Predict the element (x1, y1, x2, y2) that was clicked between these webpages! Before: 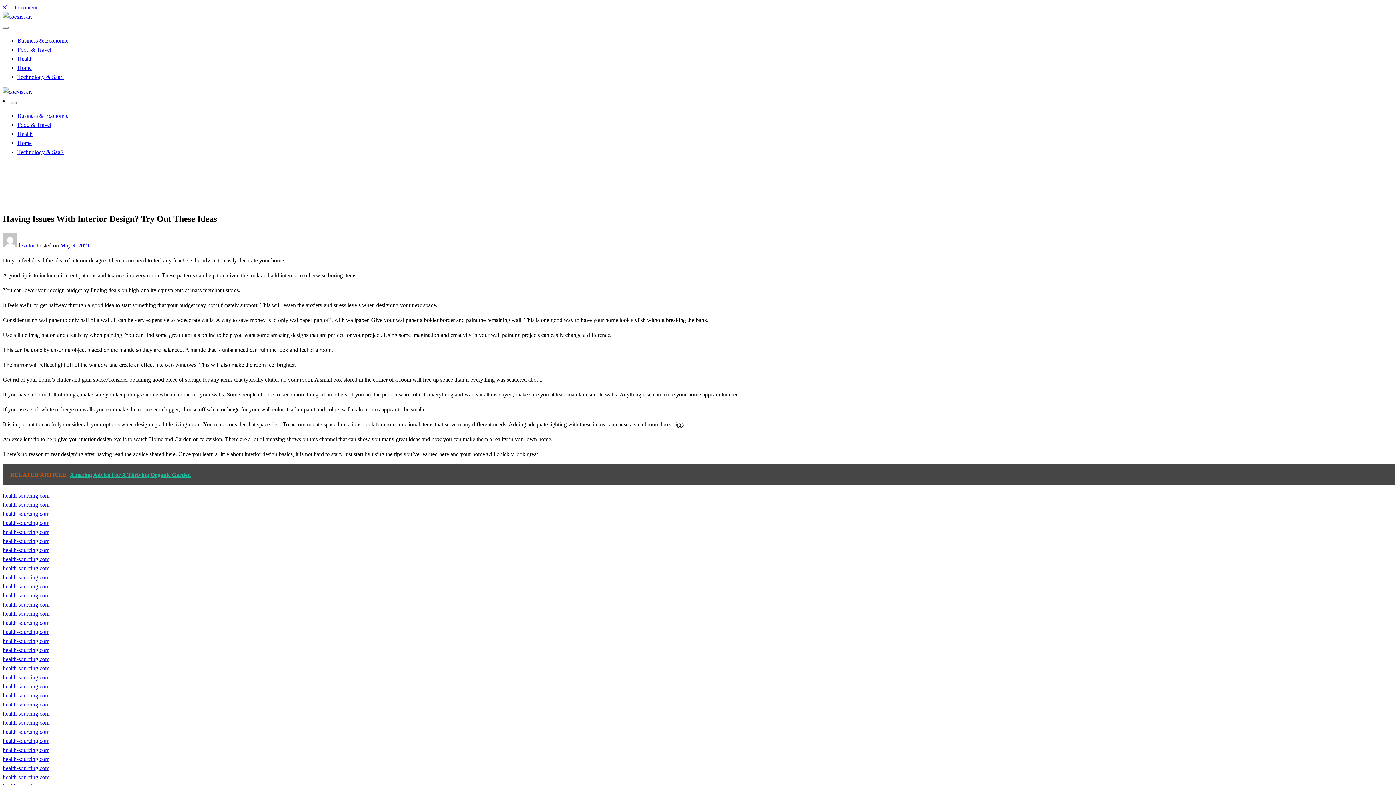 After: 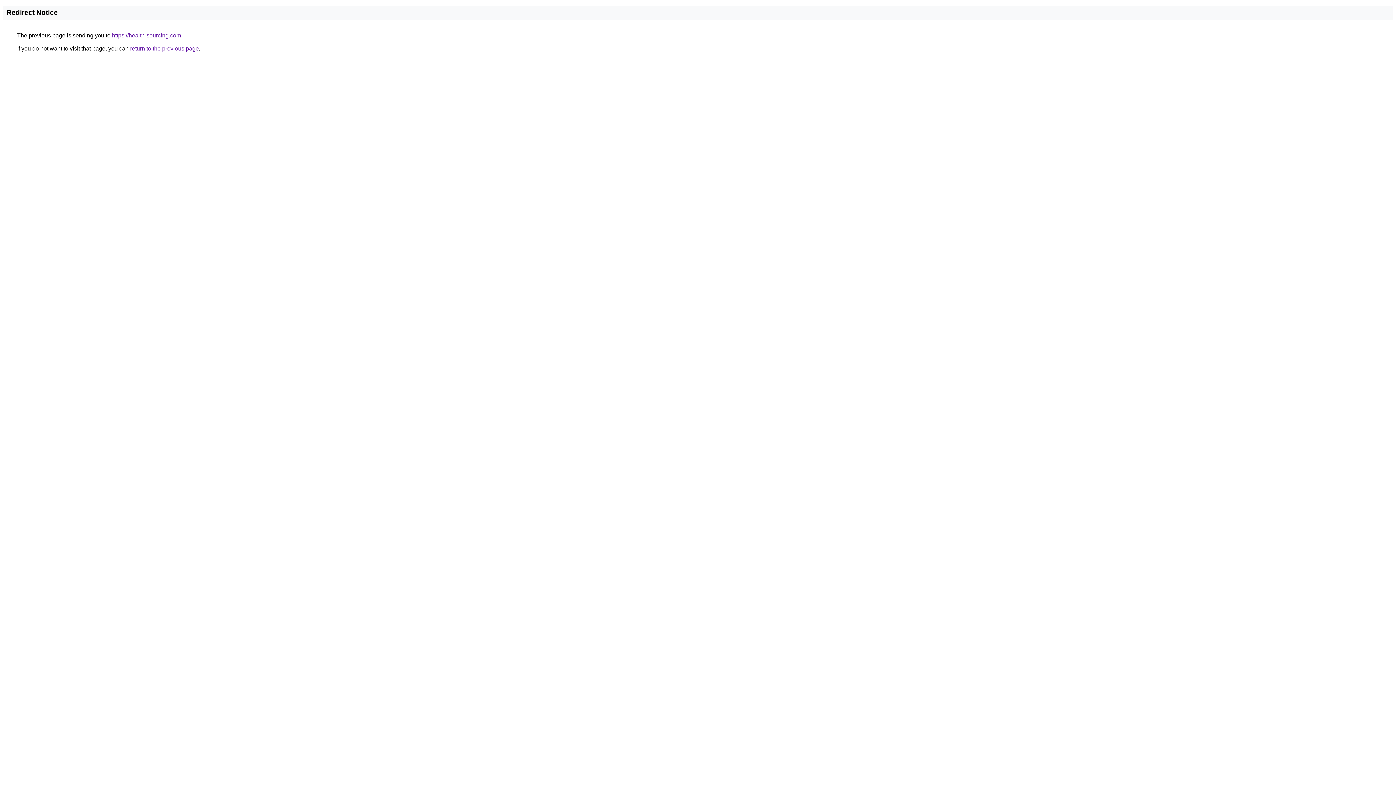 Action: bbox: (2, 547, 49, 553) label: health-sourcing.com